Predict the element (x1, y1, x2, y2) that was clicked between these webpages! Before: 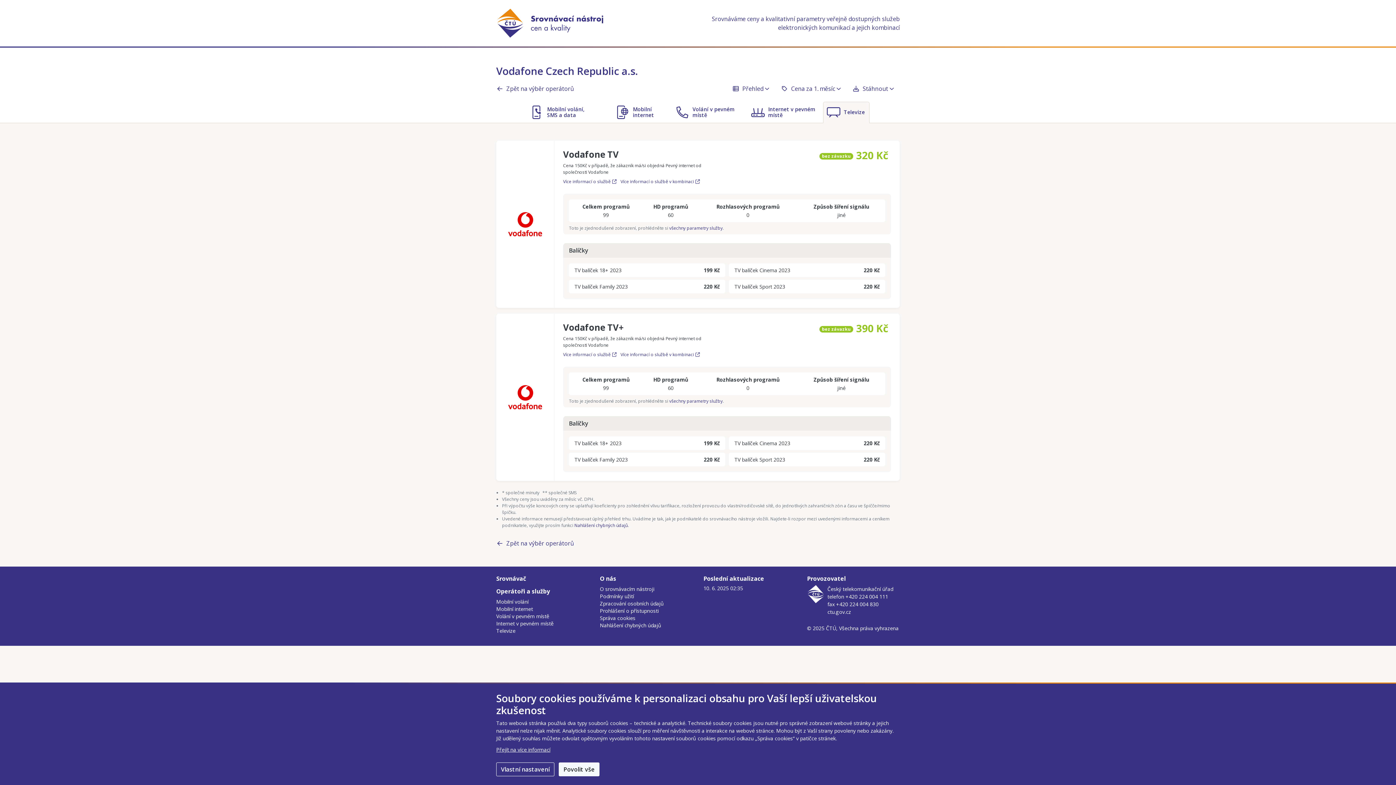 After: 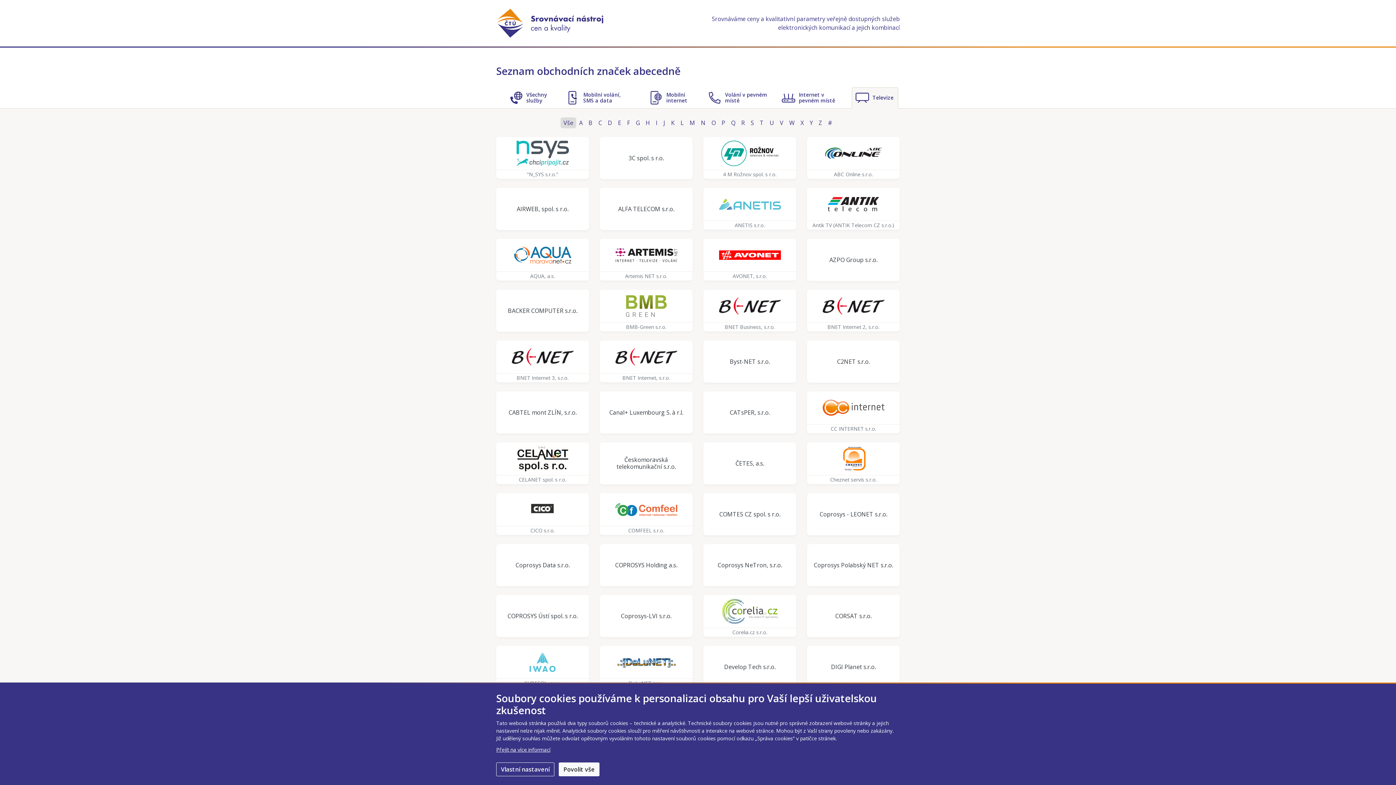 Action: label: Zpět na výběr operátorů bbox: (496, 537, 900, 549)